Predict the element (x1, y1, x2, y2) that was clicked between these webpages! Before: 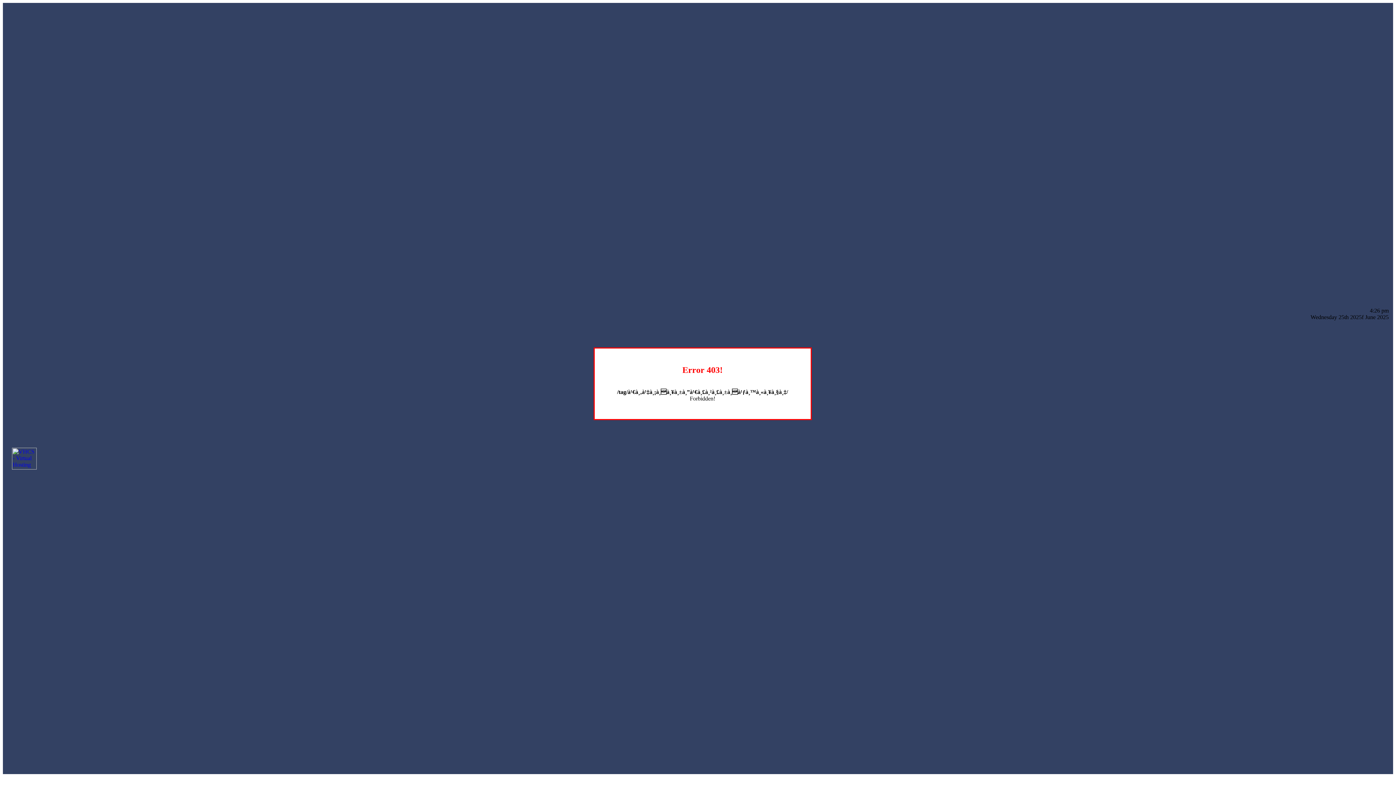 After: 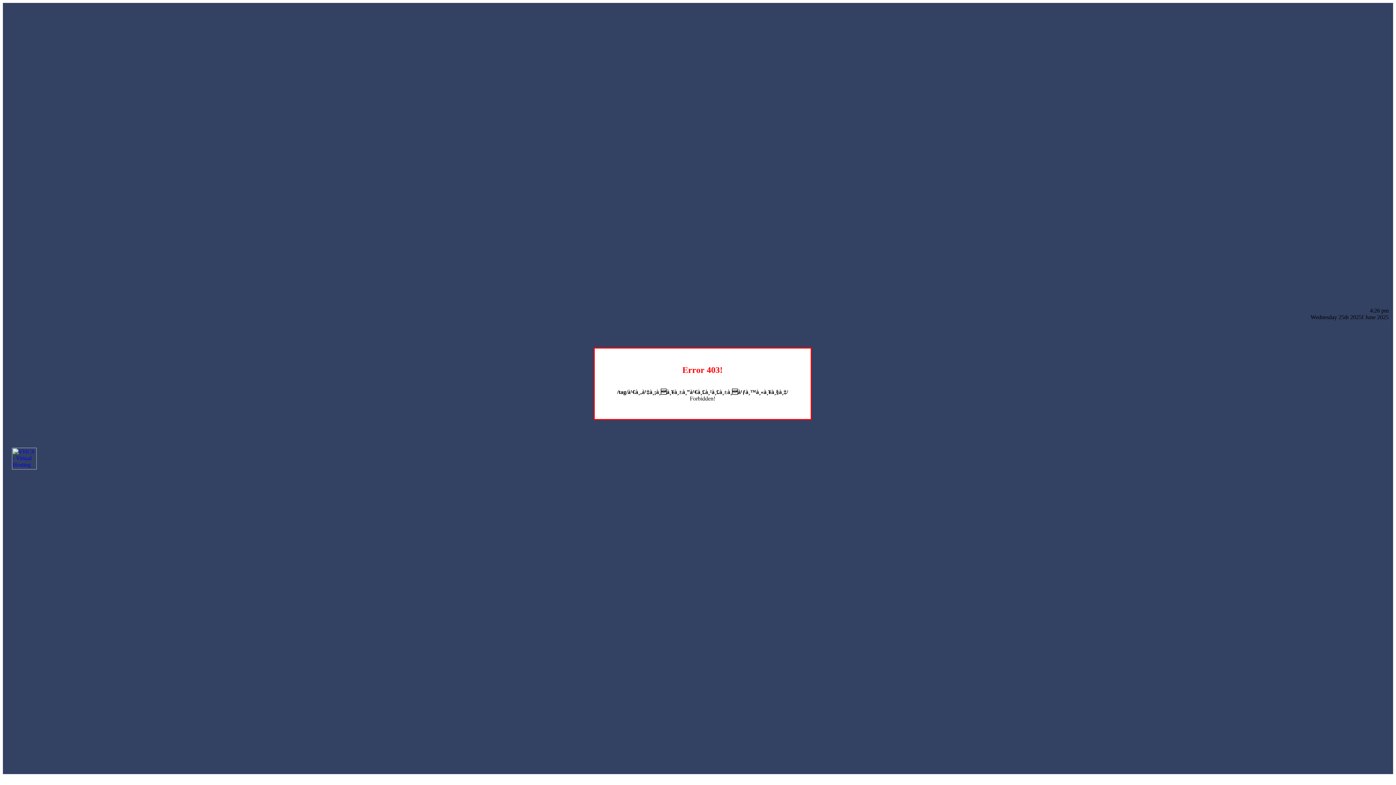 Action: bbox: (12, 464, 36, 470)